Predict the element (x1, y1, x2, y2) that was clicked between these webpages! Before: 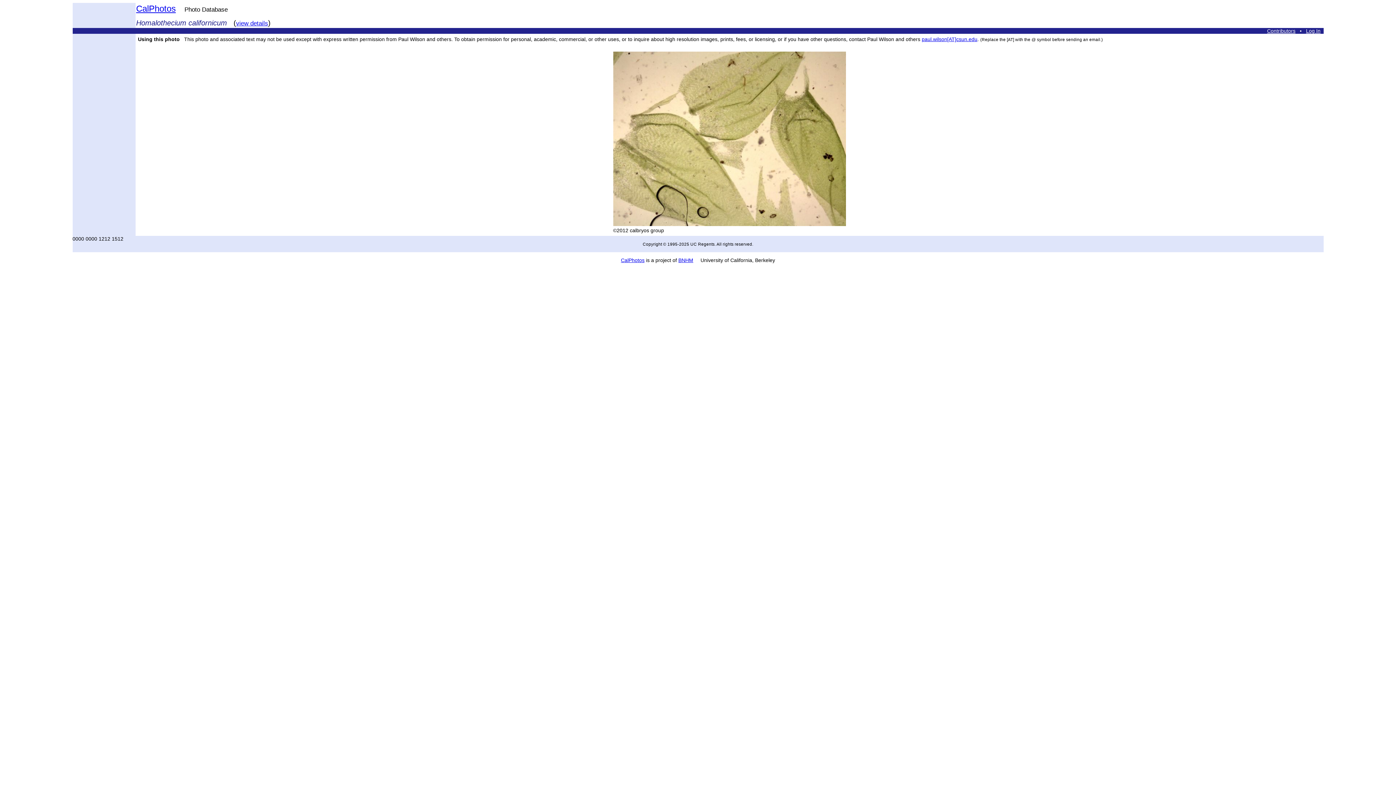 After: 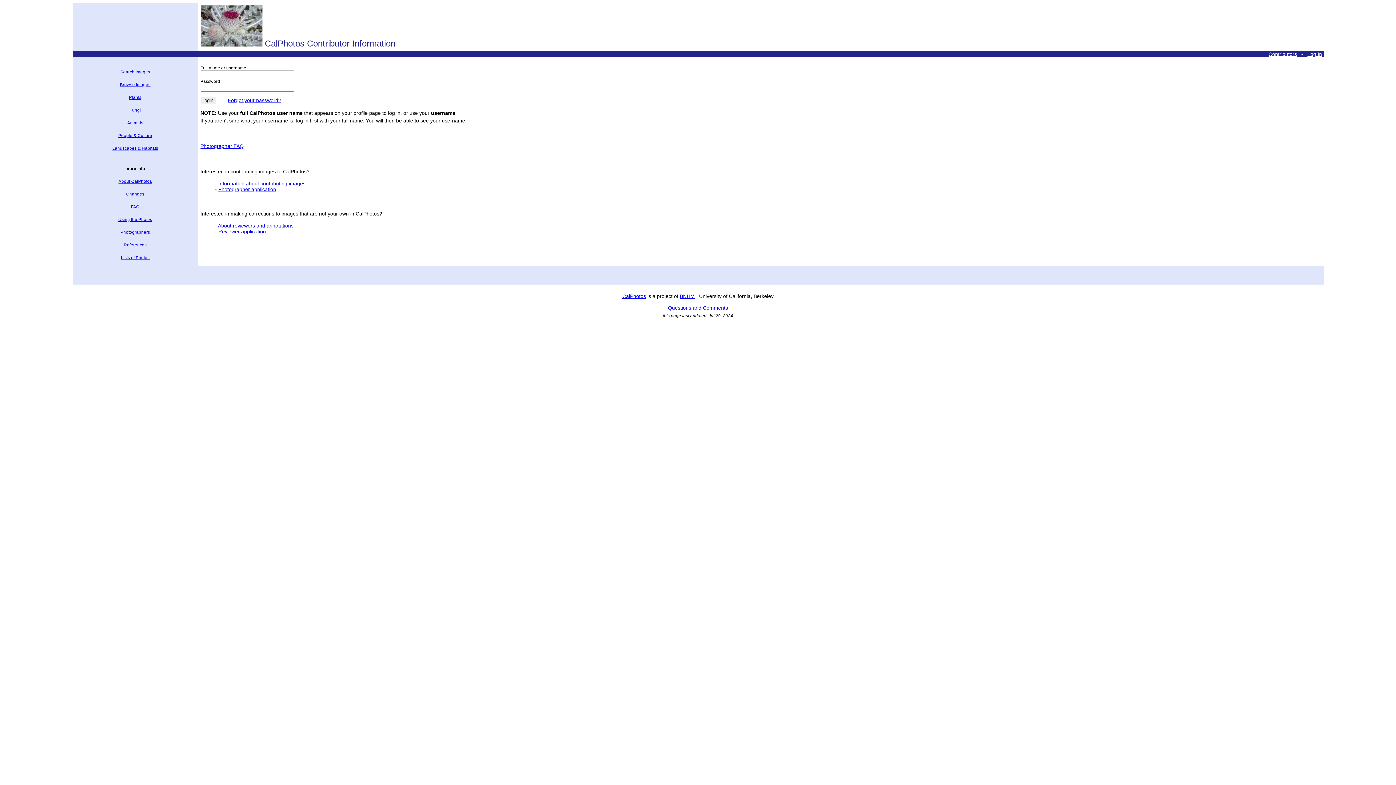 Action: label: Contributors bbox: (1267, 28, 1295, 33)